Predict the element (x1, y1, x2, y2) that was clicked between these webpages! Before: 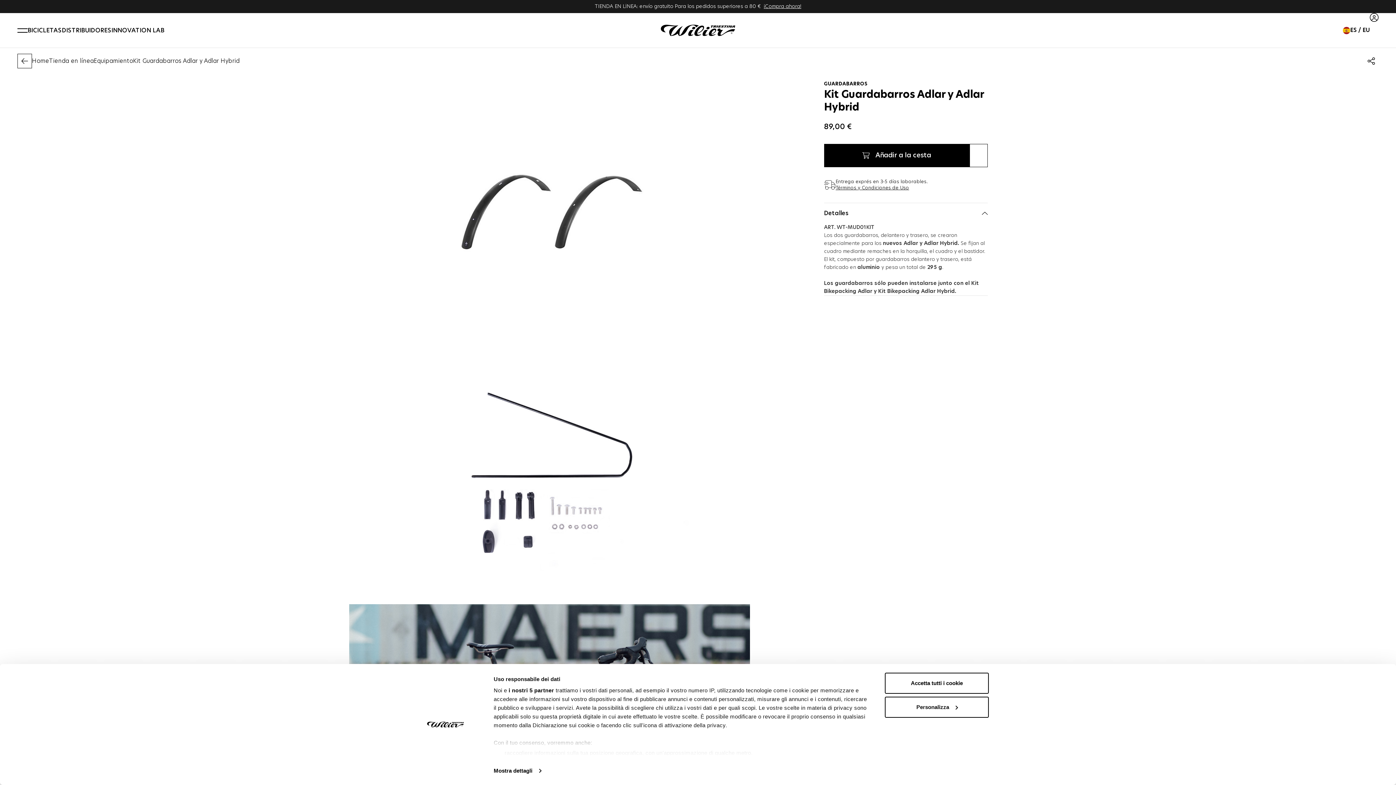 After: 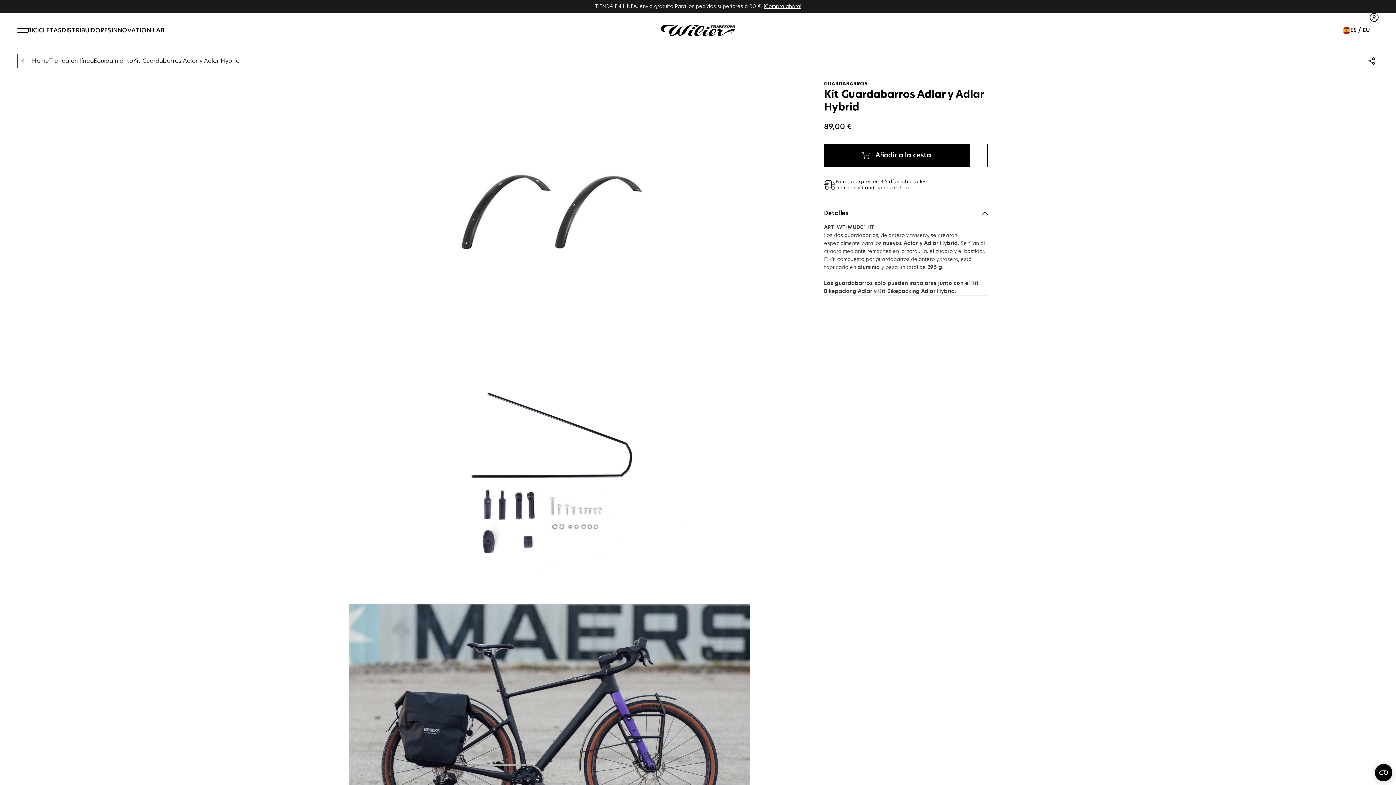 Action: bbox: (885, 673, 989, 694) label: Accetta tutti i cookie